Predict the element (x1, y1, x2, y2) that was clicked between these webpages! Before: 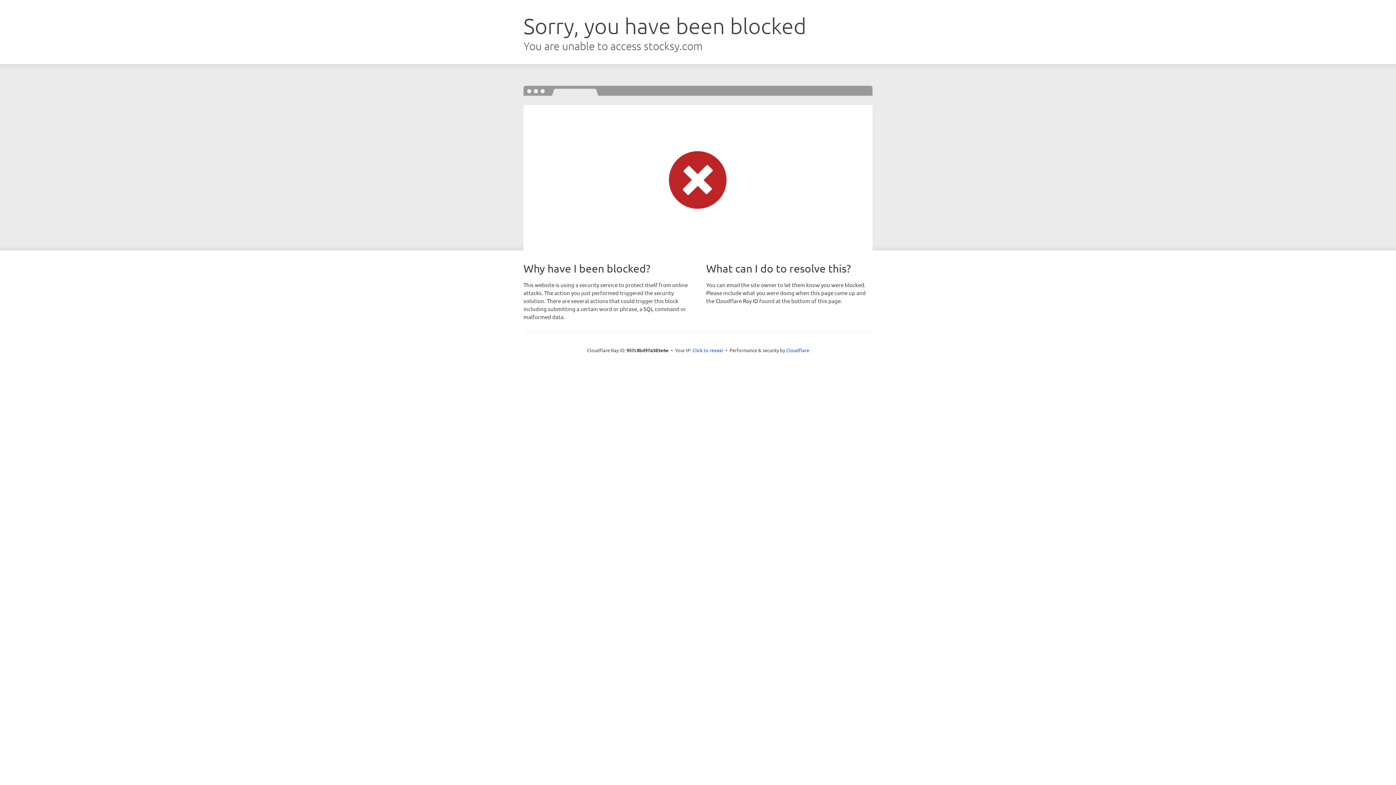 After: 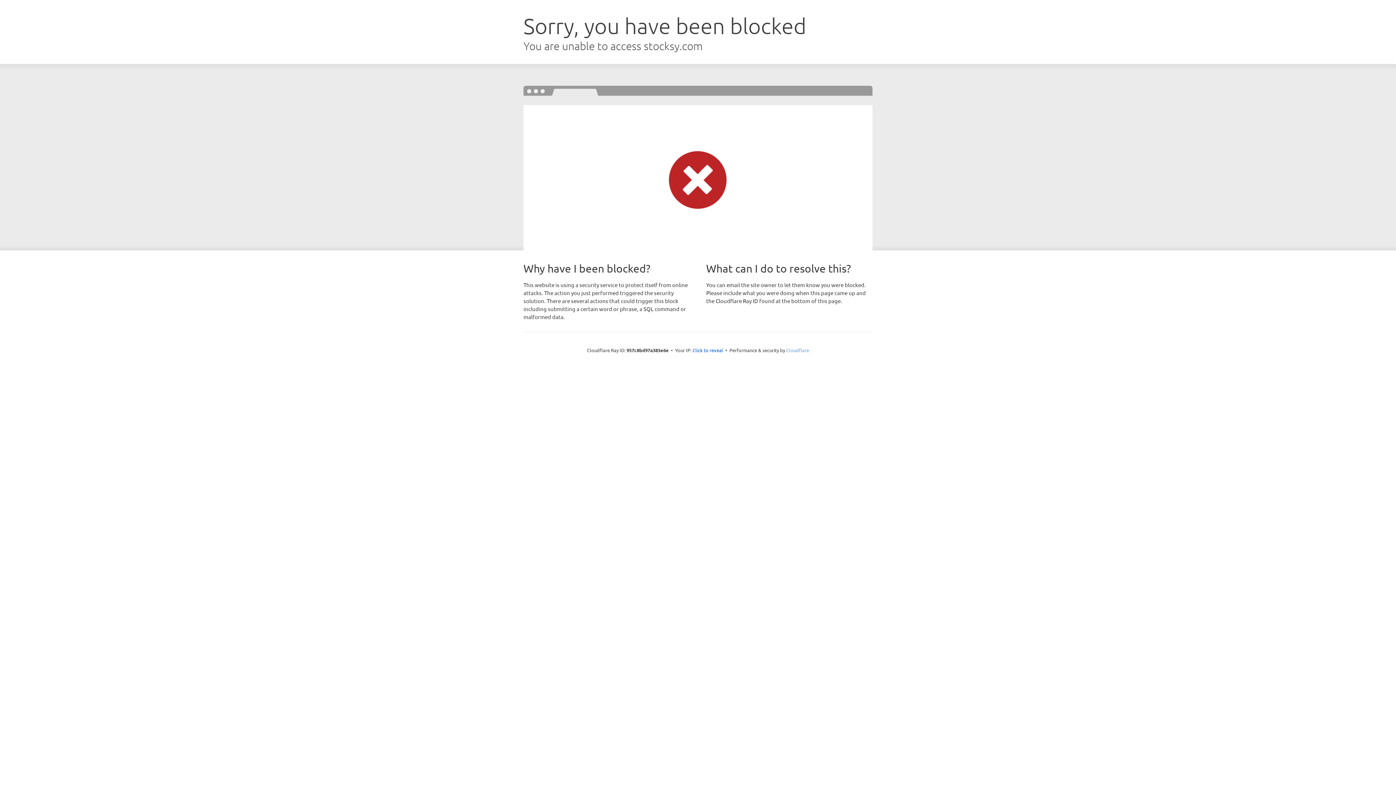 Action: label: Cloudflare bbox: (786, 347, 809, 353)